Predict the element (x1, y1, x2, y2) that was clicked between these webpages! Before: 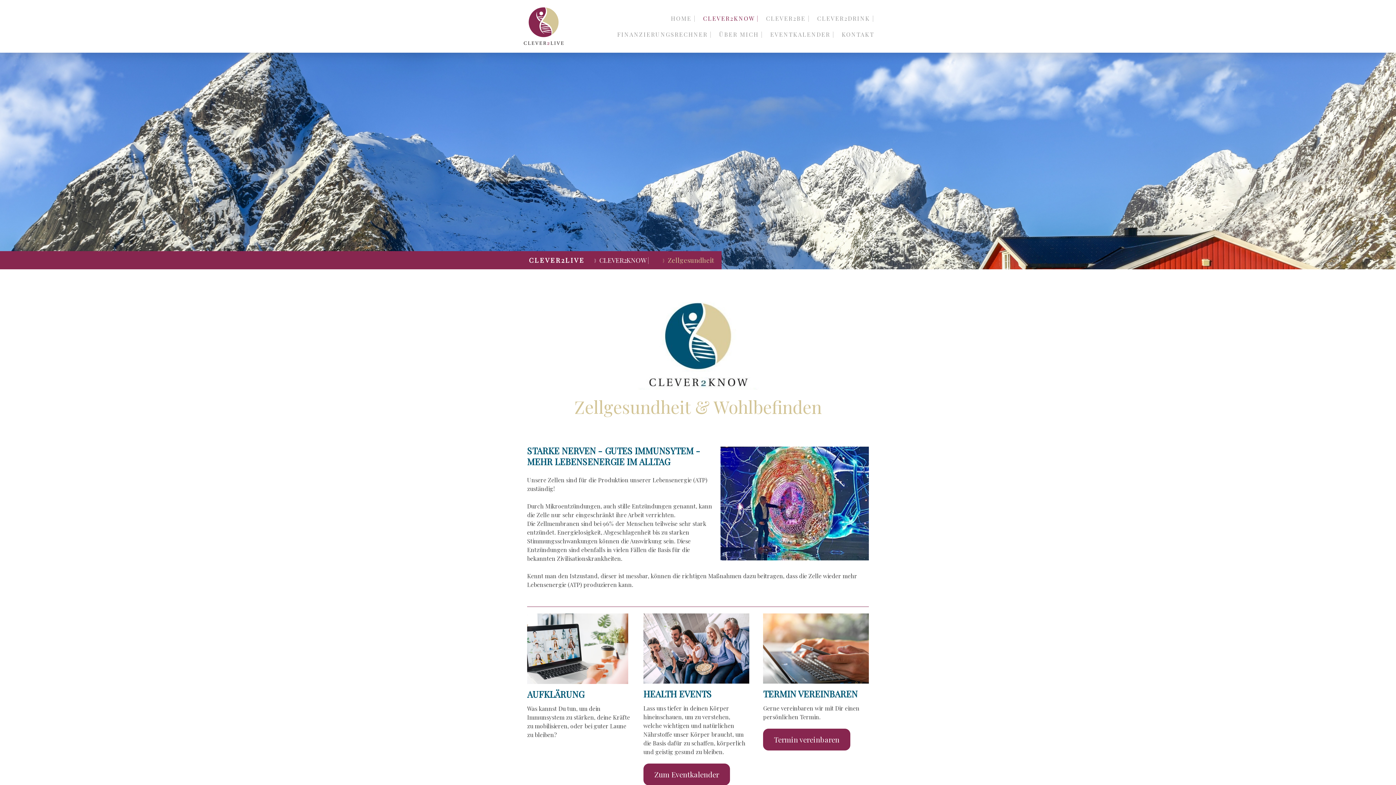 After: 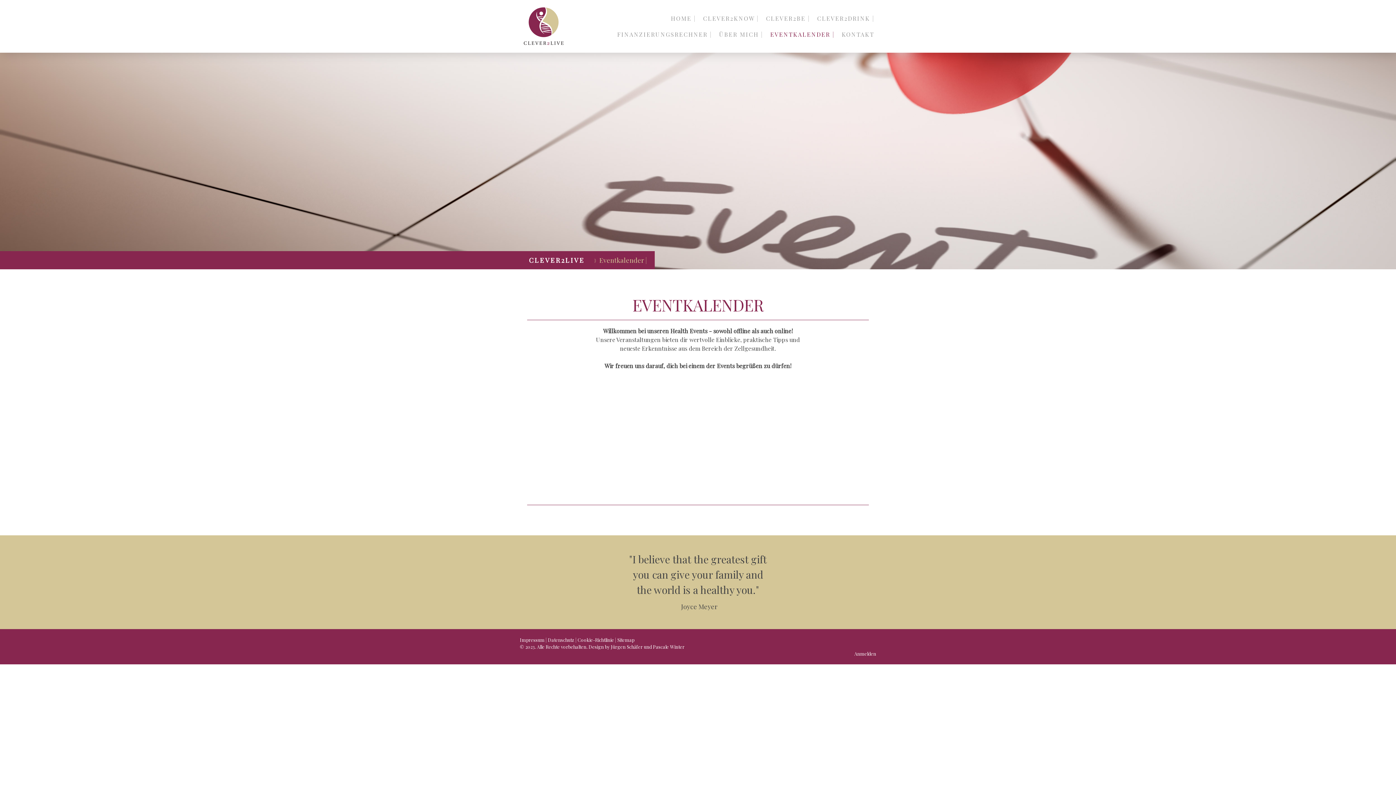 Action: bbox: (766, 26, 838, 42) label: EVENTKALENDER |